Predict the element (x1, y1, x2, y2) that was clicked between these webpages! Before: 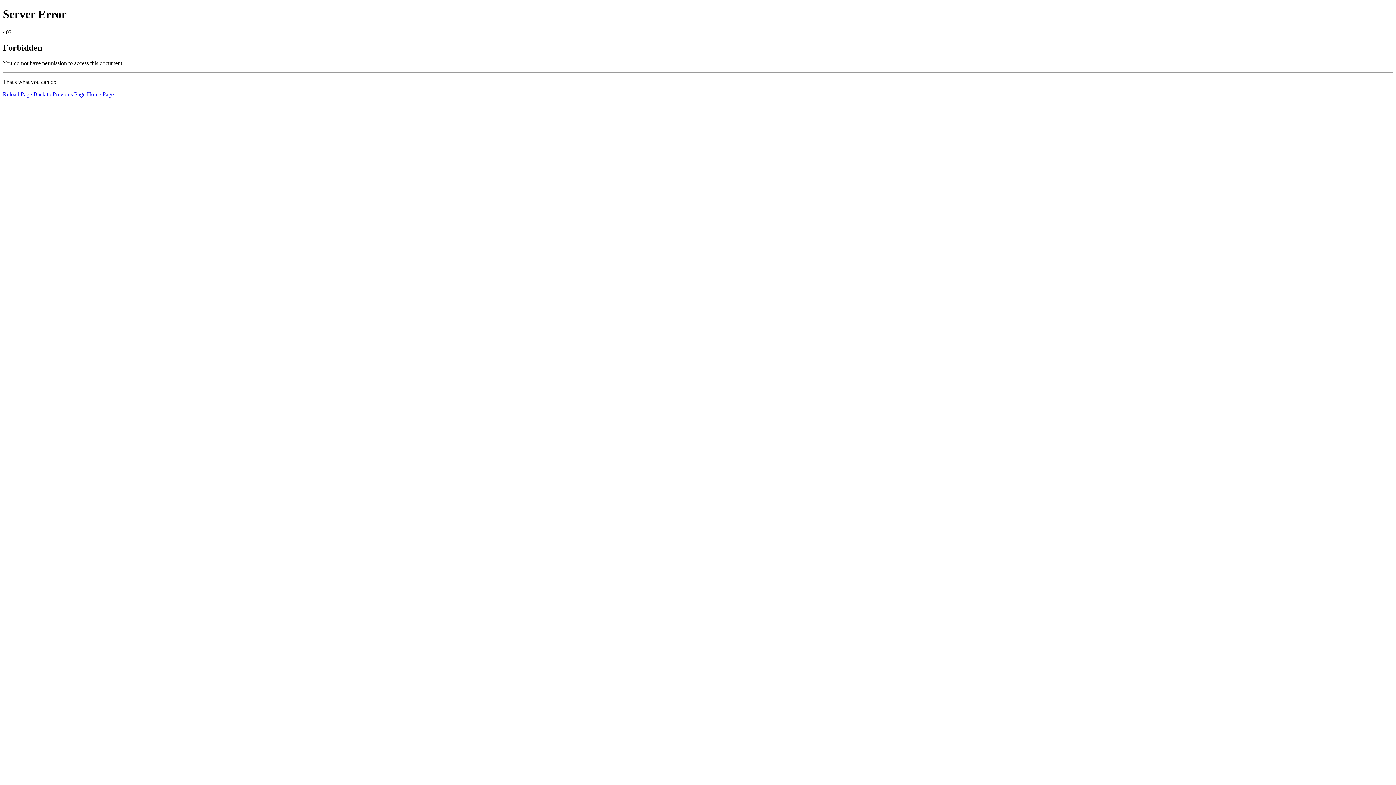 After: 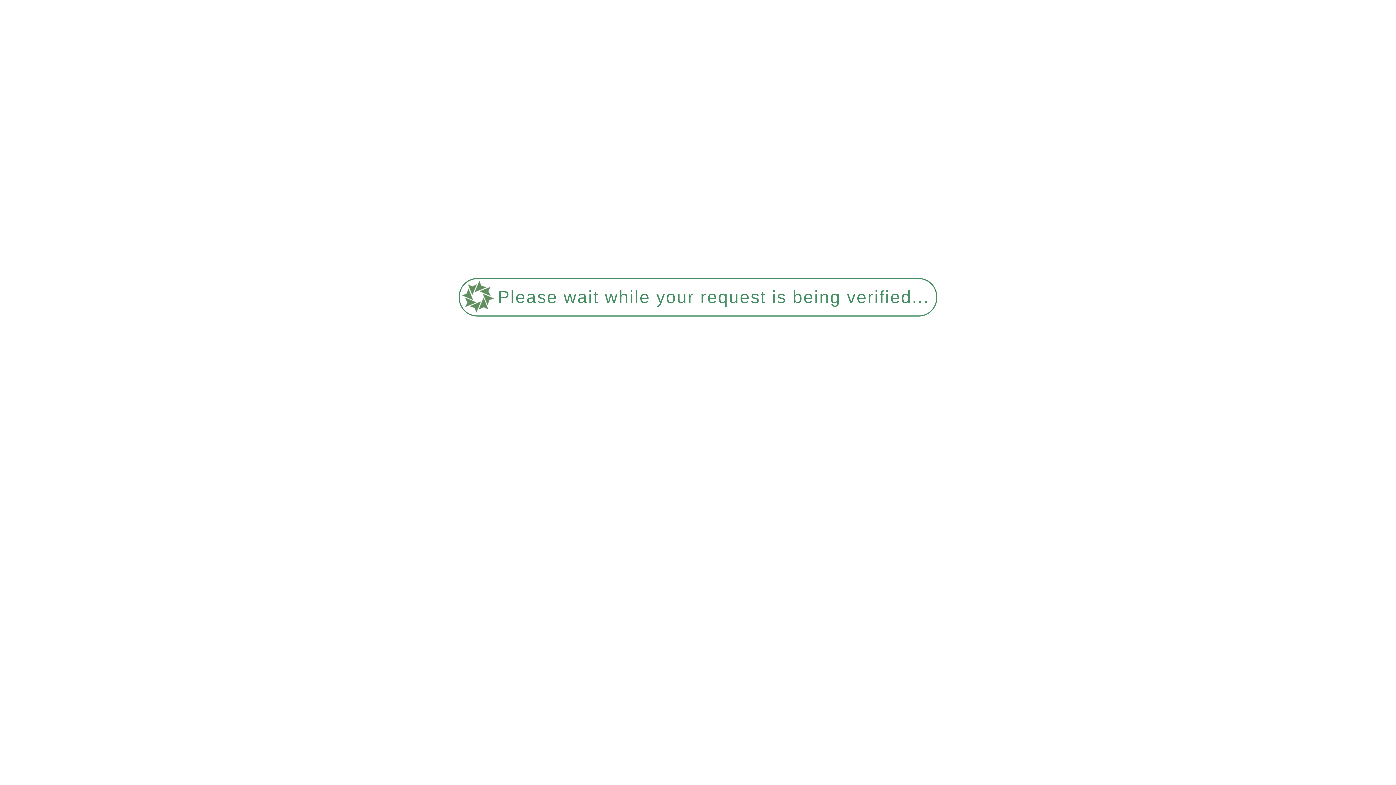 Action: bbox: (86, 91, 113, 97) label: Home Page